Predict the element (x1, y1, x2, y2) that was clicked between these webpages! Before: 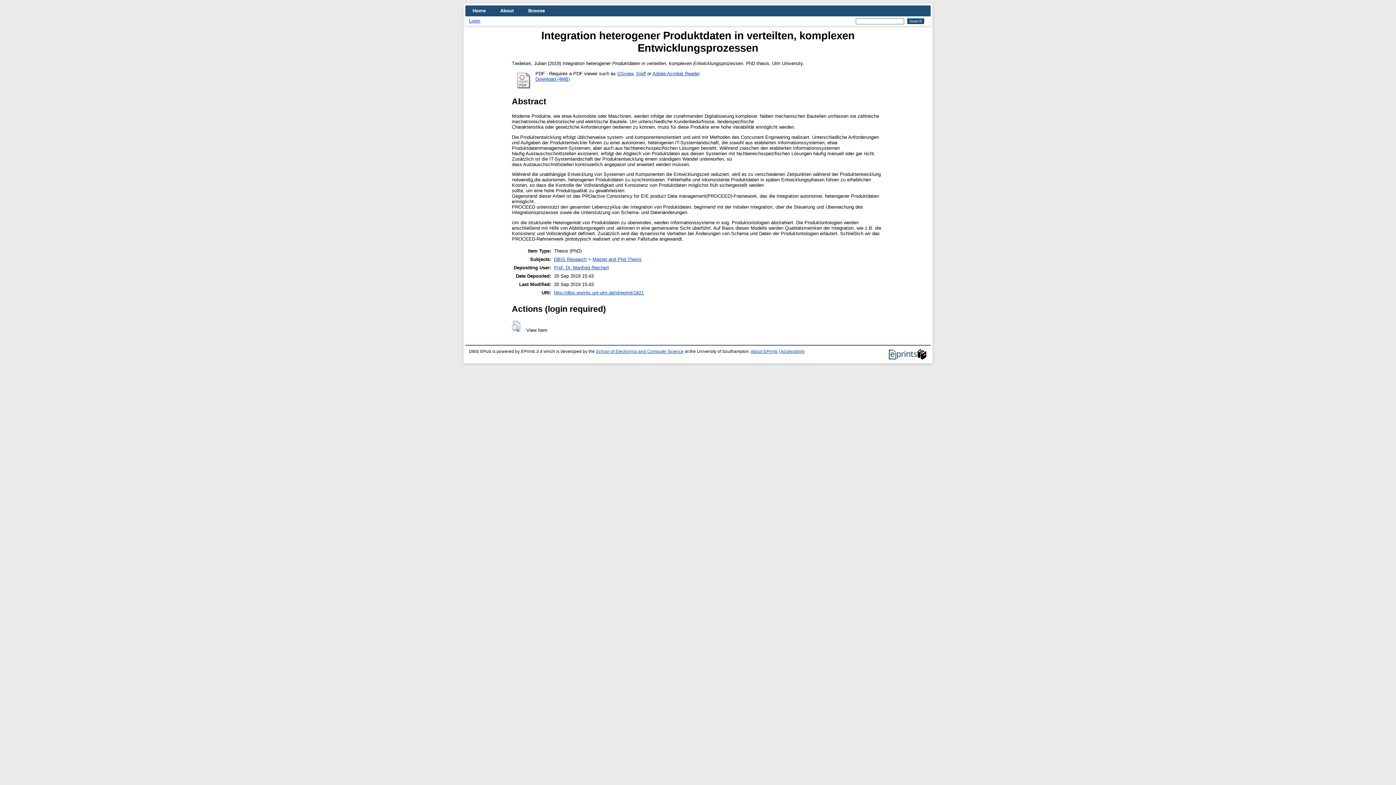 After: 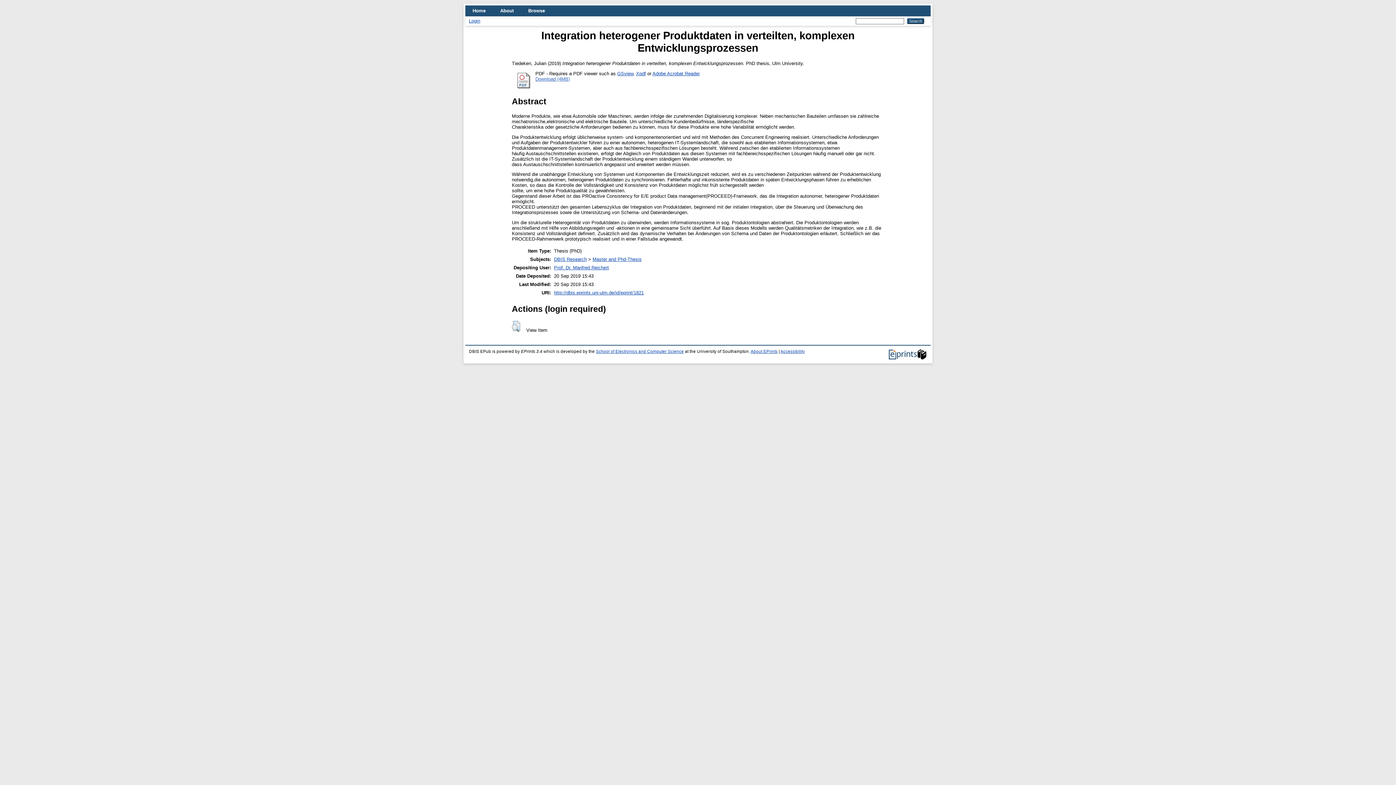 Action: label: Download (4MB) bbox: (535, 76, 570, 81)